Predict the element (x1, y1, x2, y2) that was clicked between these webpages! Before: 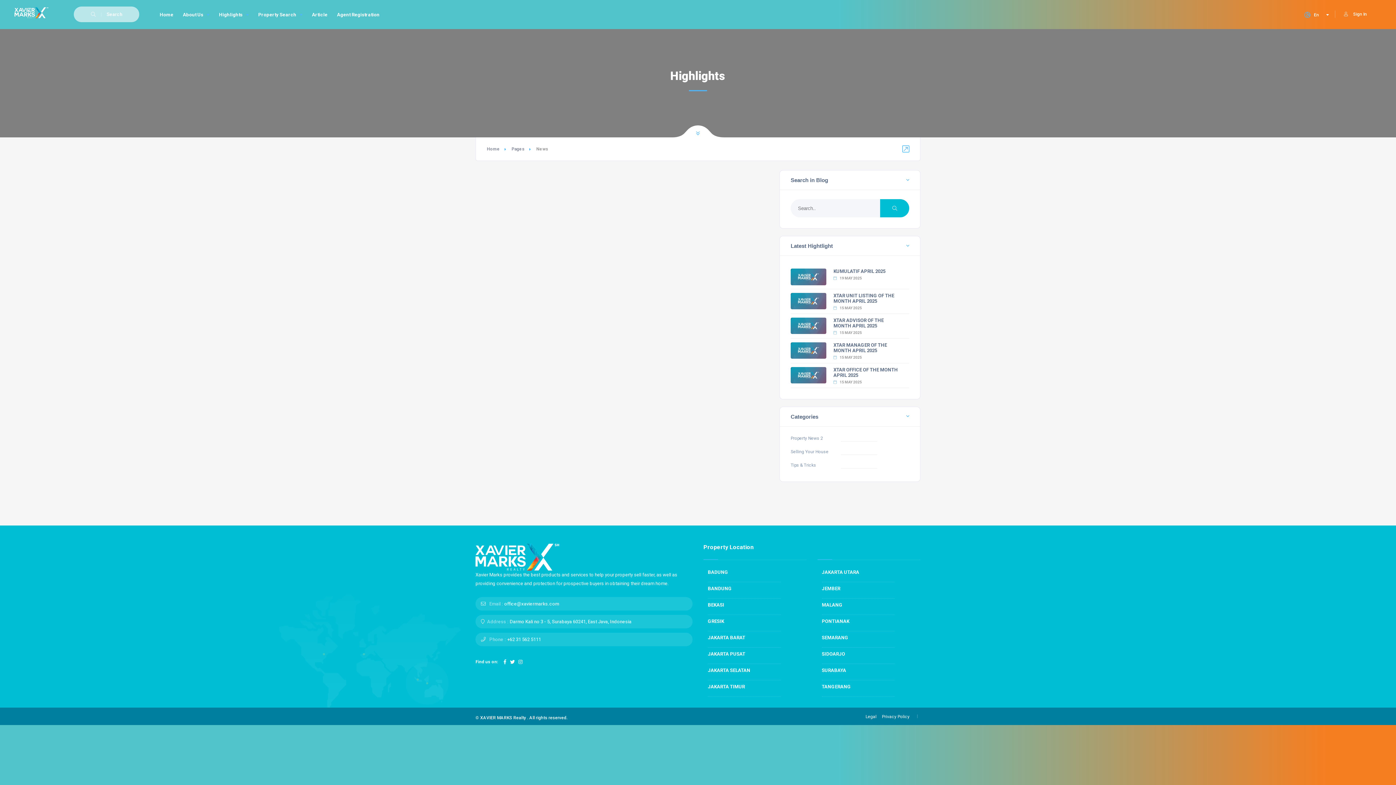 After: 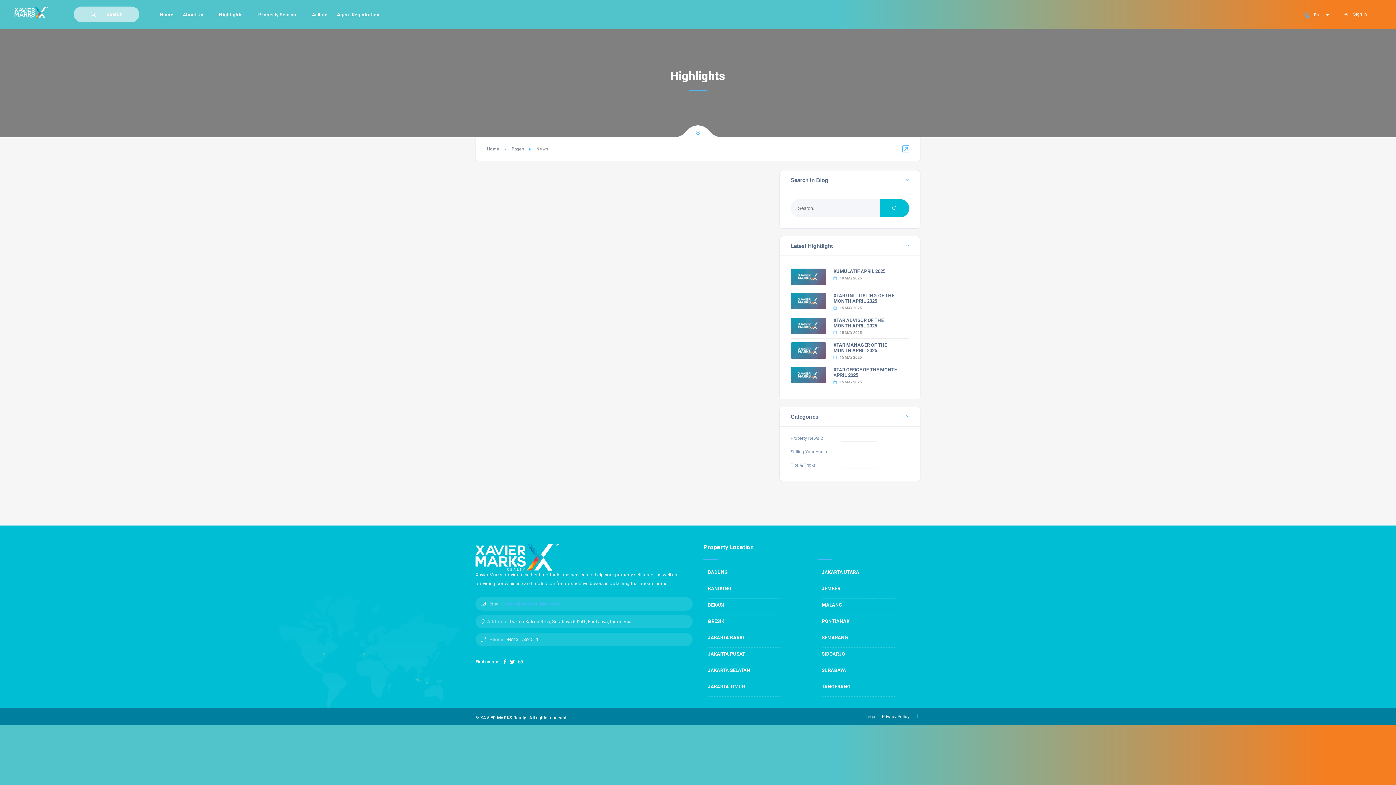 Action: label: office@xaviermarks.com bbox: (502, 601, 559, 606)